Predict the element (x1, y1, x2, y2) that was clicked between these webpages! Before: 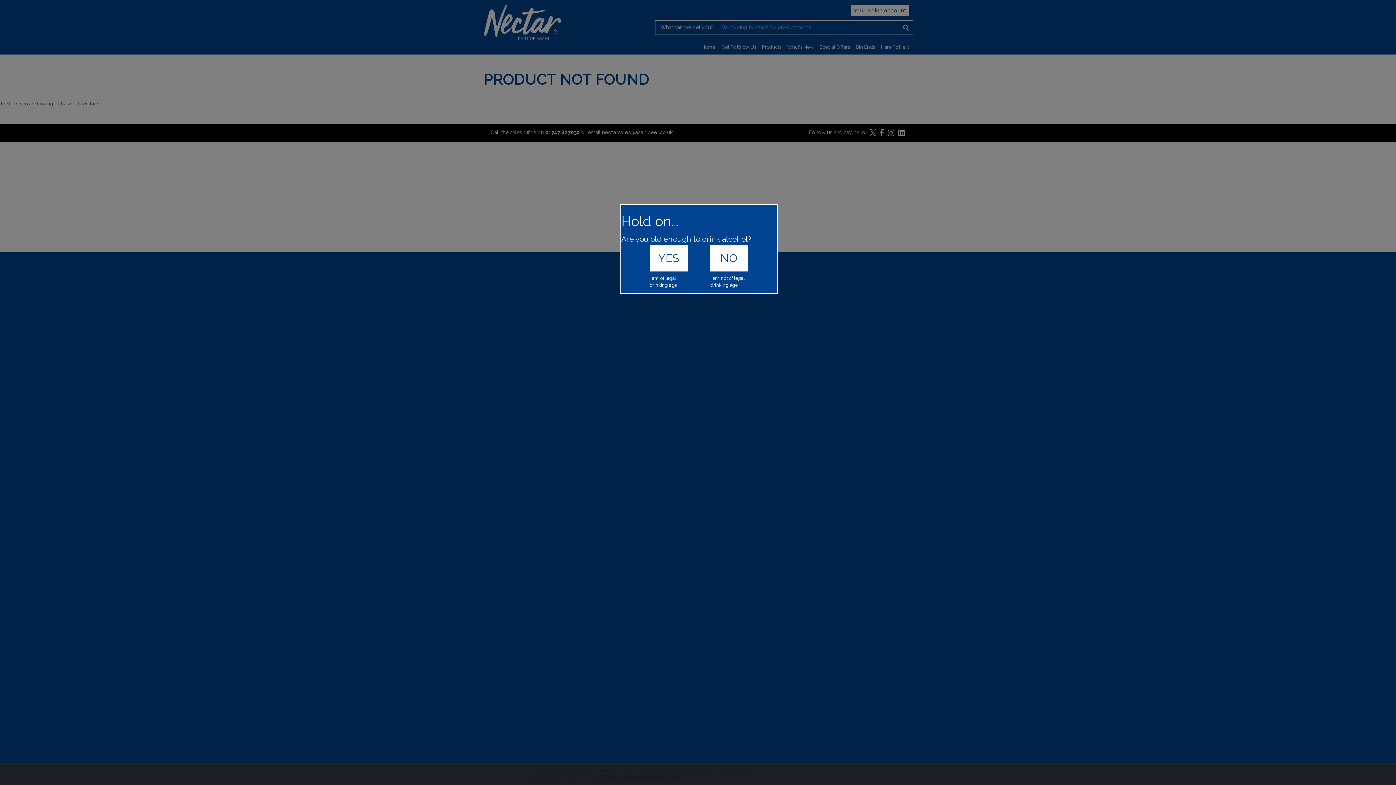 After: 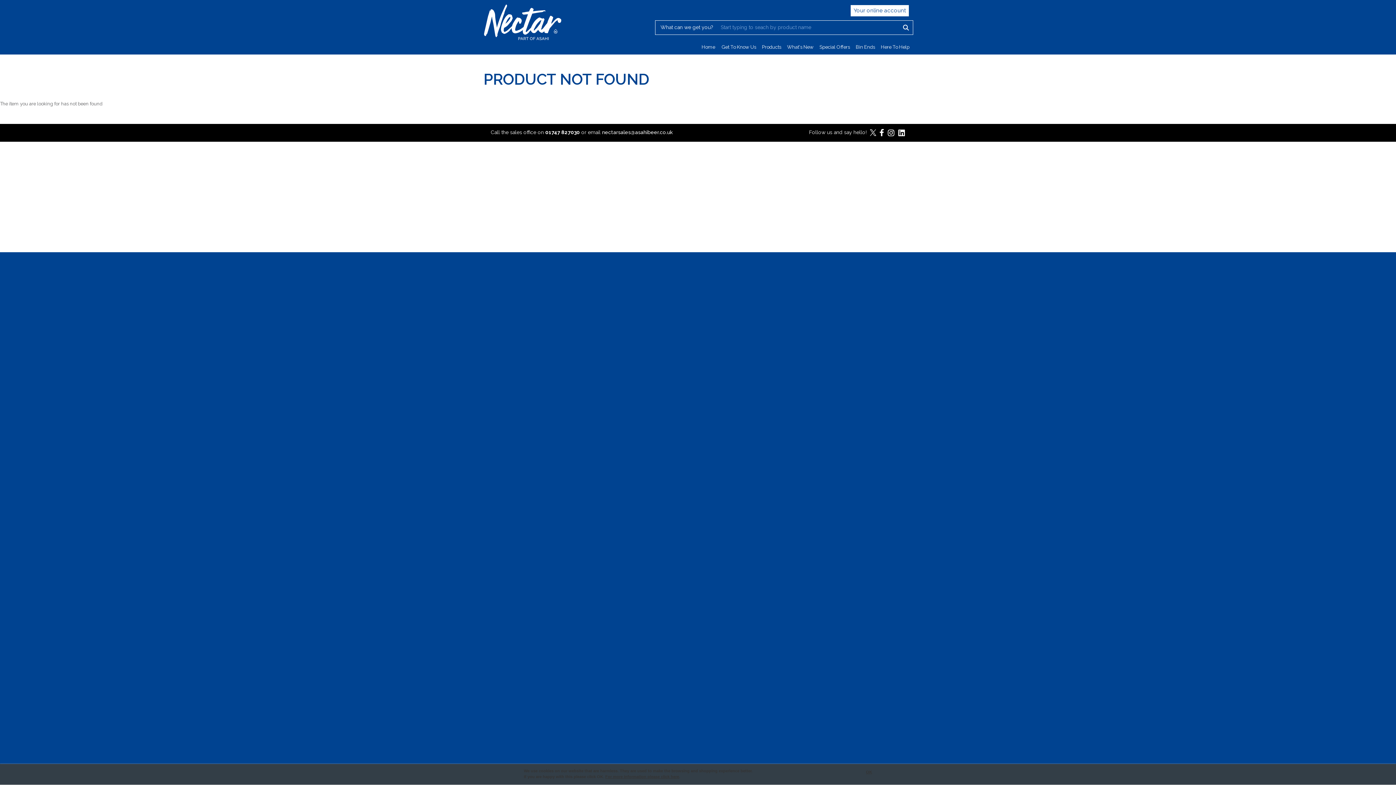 Action: label: YES bbox: (649, 244, 688, 271)